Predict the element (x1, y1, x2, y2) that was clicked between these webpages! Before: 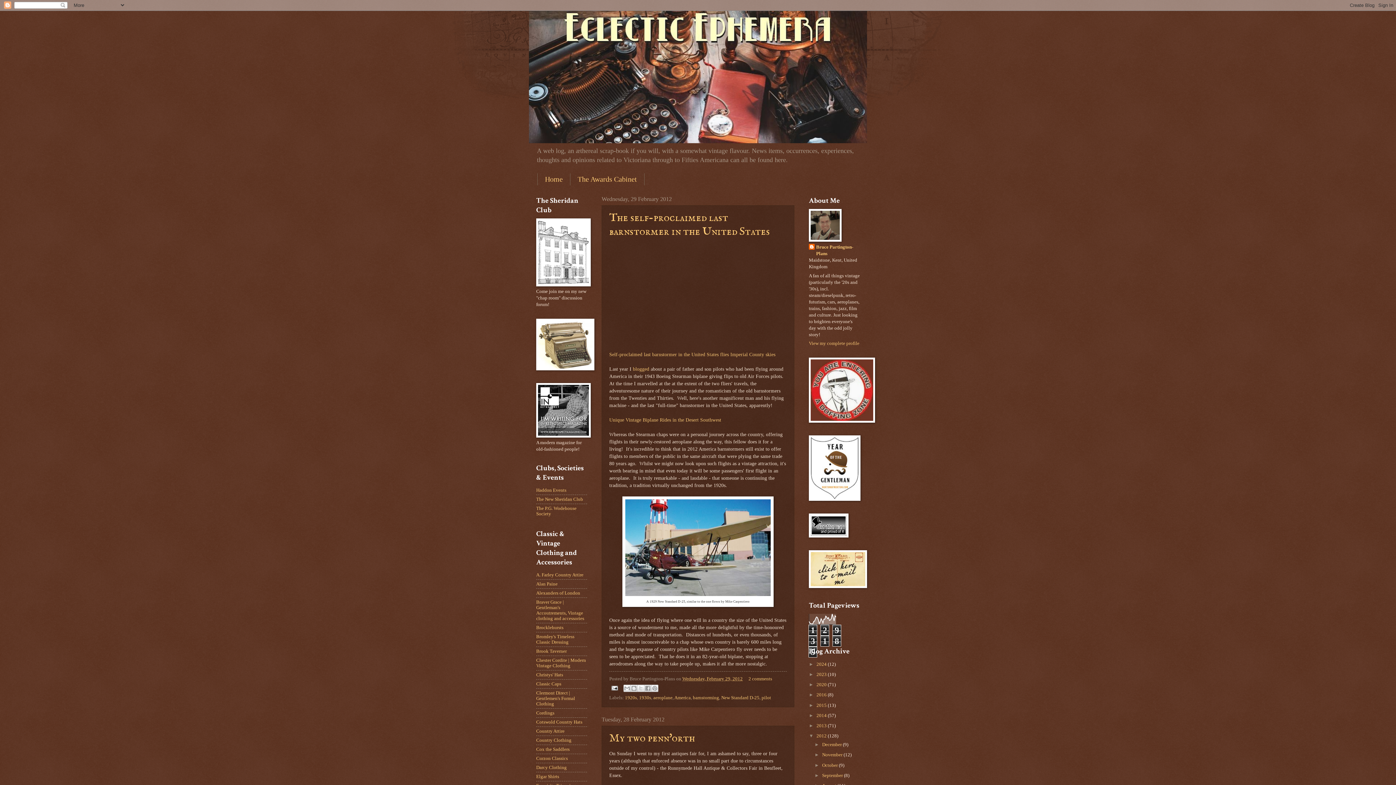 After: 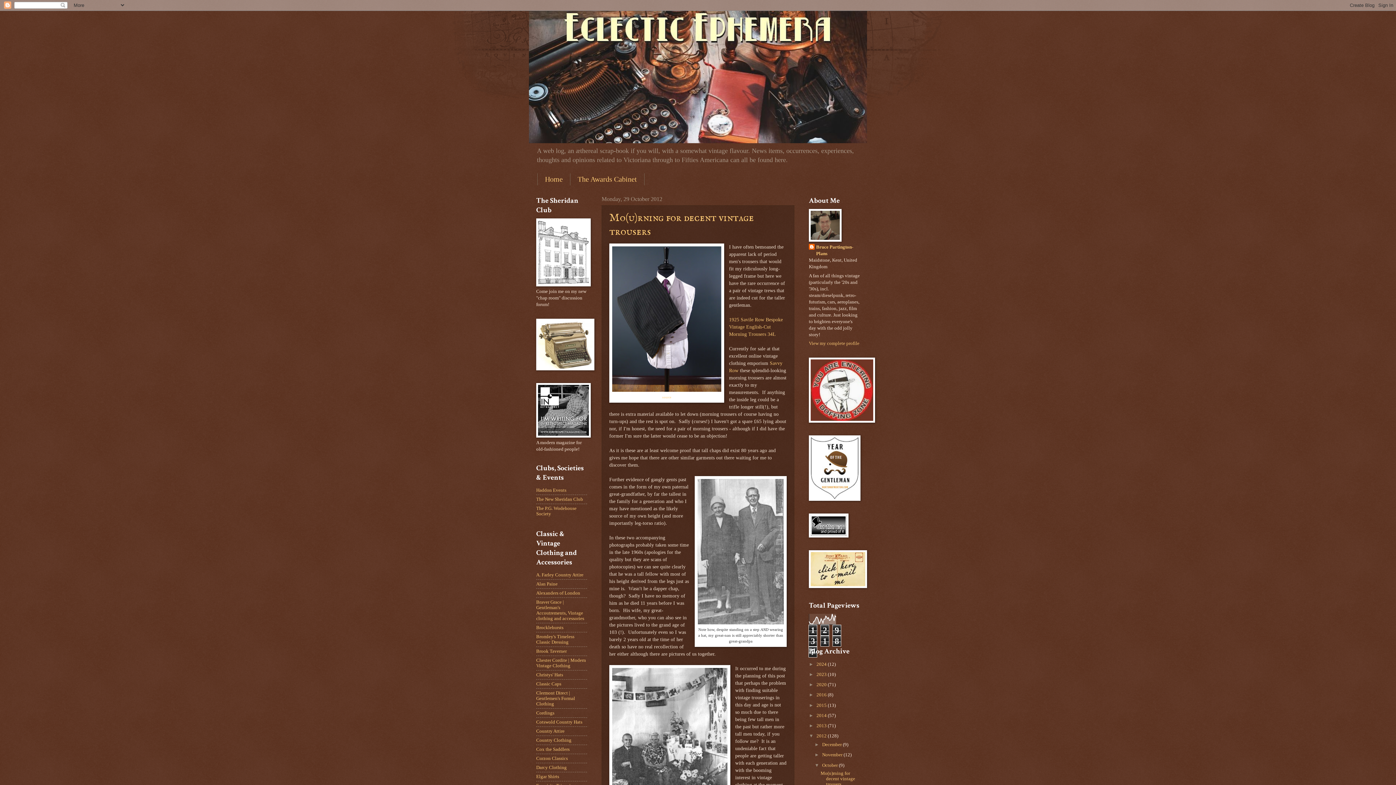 Action: bbox: (822, 763, 839, 768) label: October 